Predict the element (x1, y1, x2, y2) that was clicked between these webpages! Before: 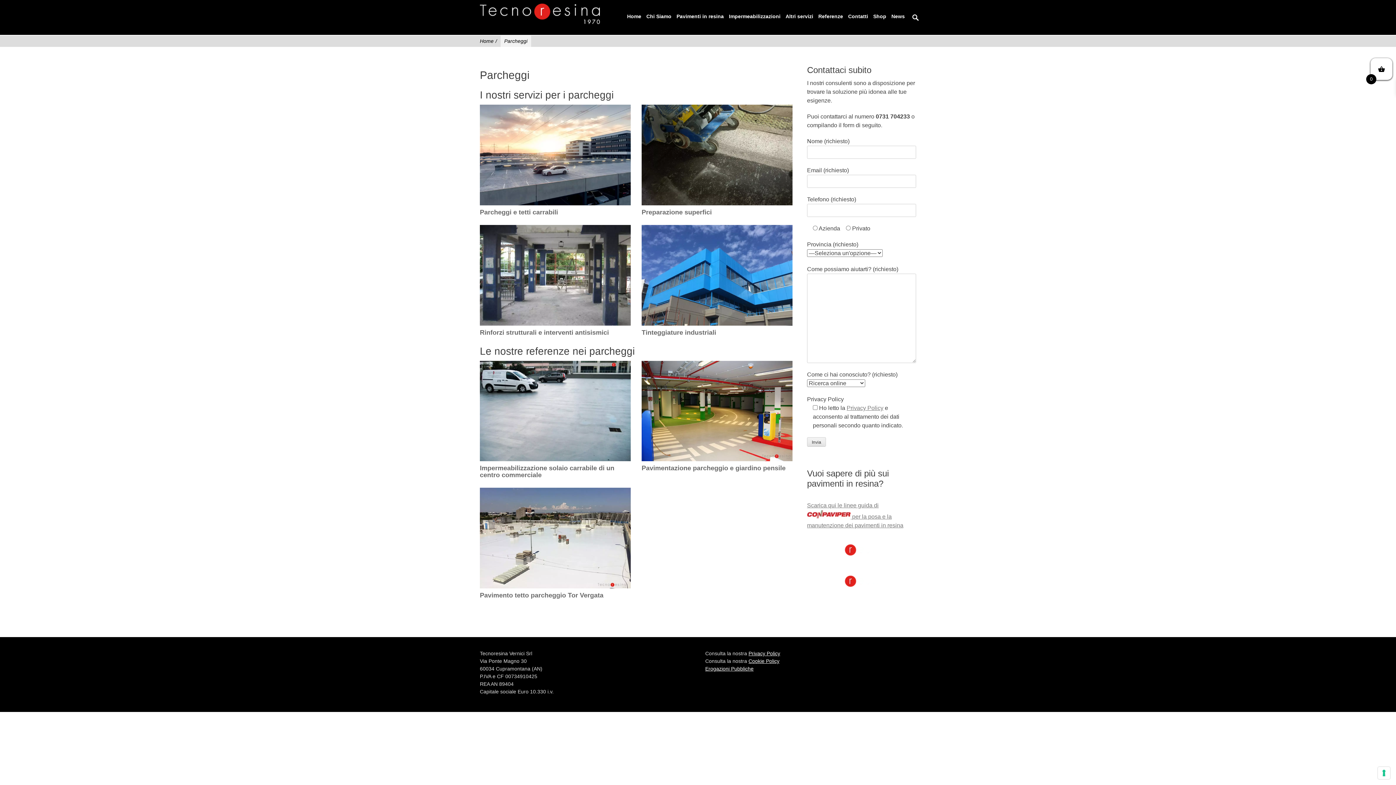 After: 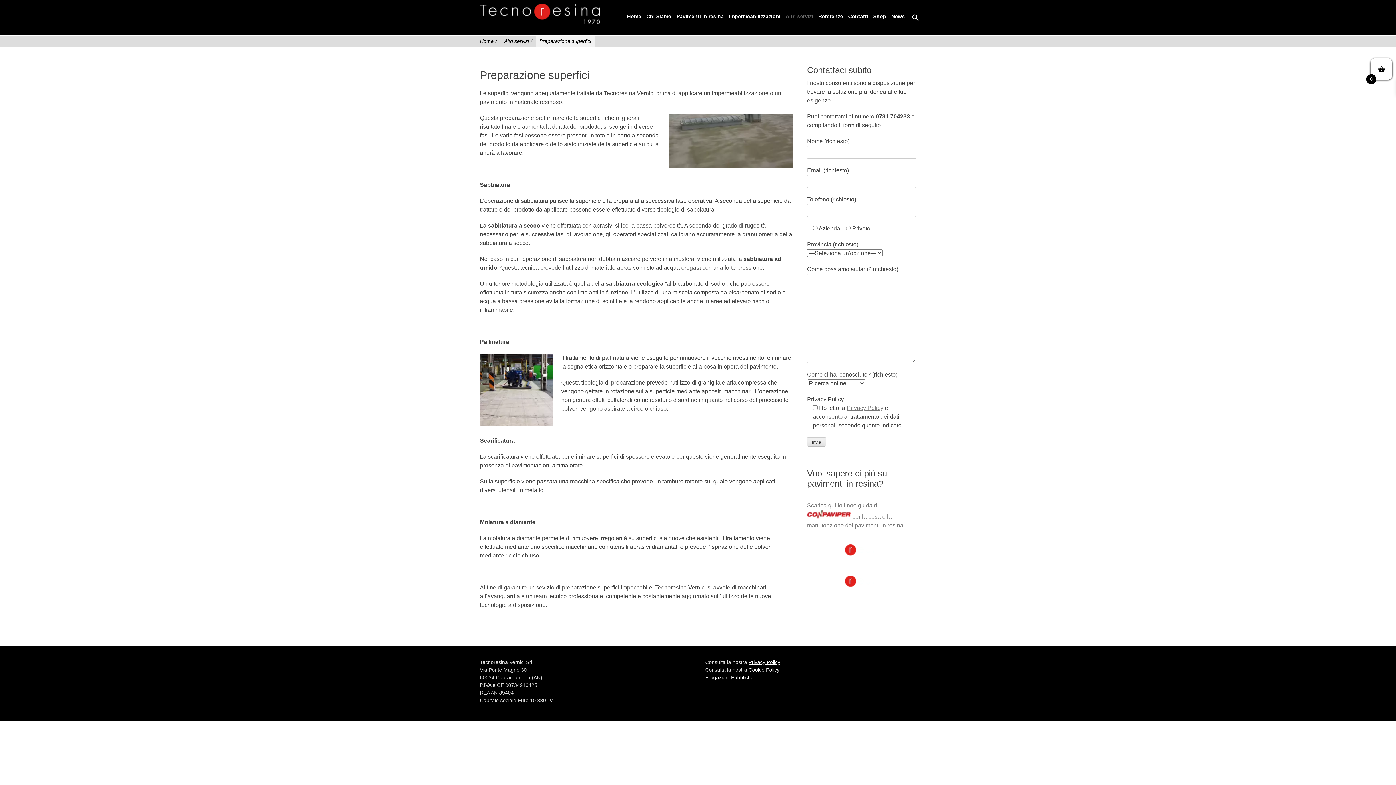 Action: bbox: (641, 153, 792, 159)